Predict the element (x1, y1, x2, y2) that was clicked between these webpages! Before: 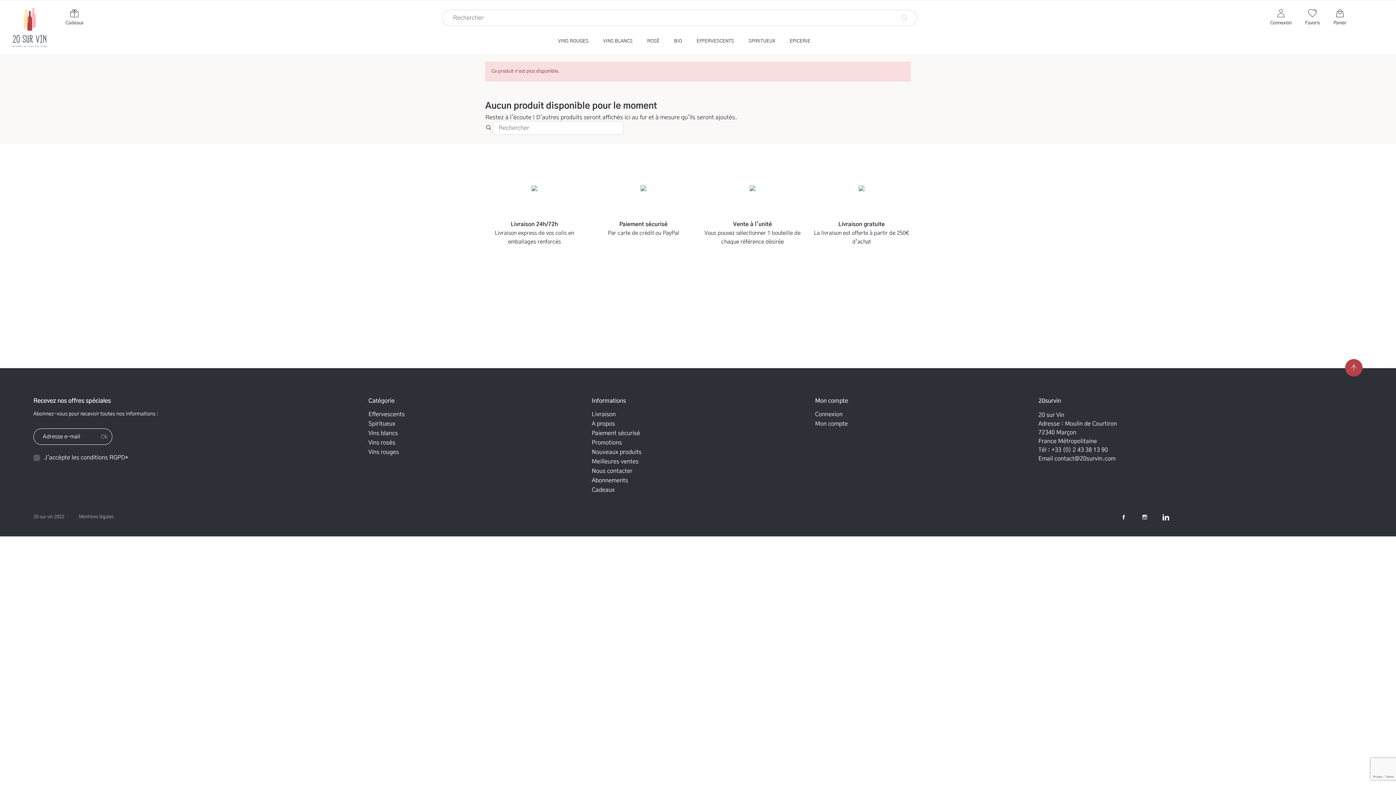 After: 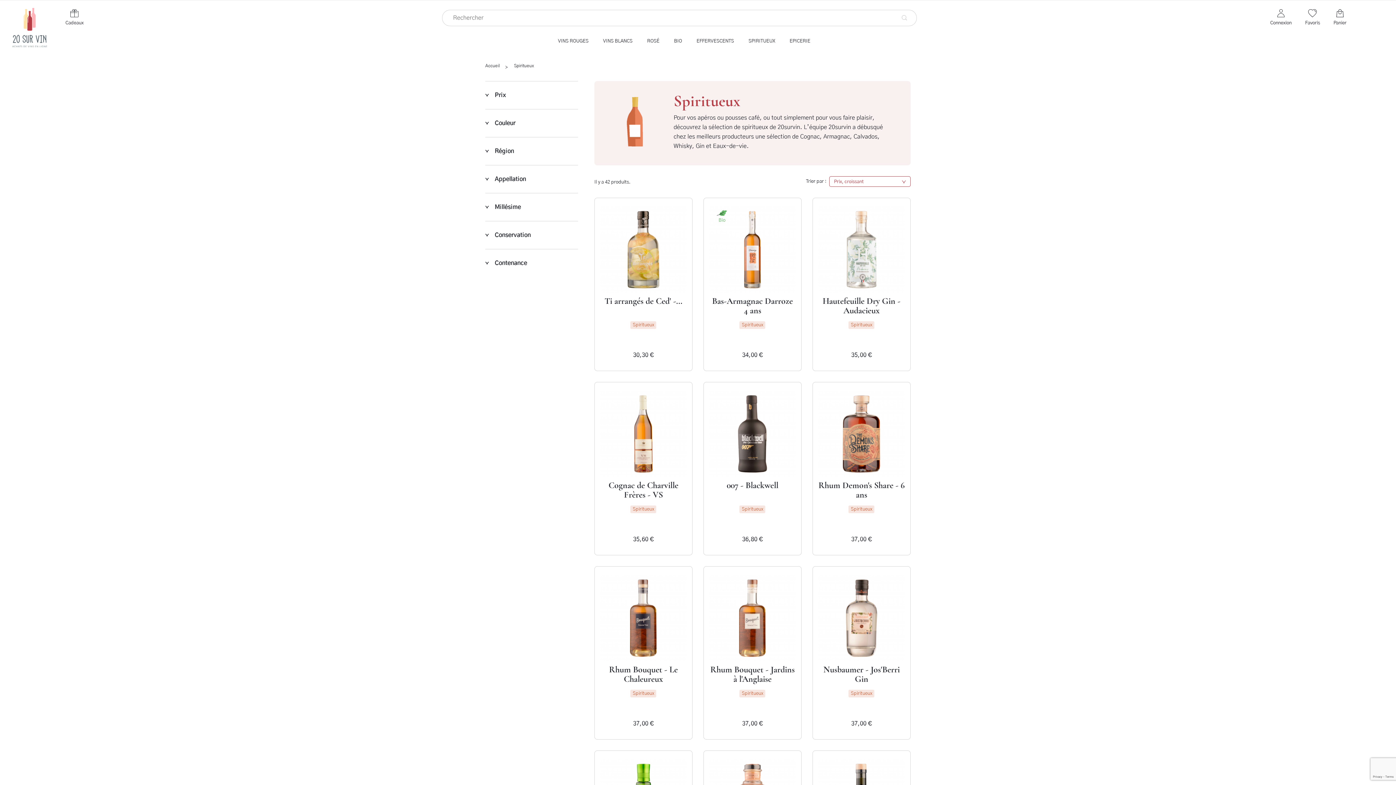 Action: label: Spiritueux bbox: (368, 421, 395, 426)